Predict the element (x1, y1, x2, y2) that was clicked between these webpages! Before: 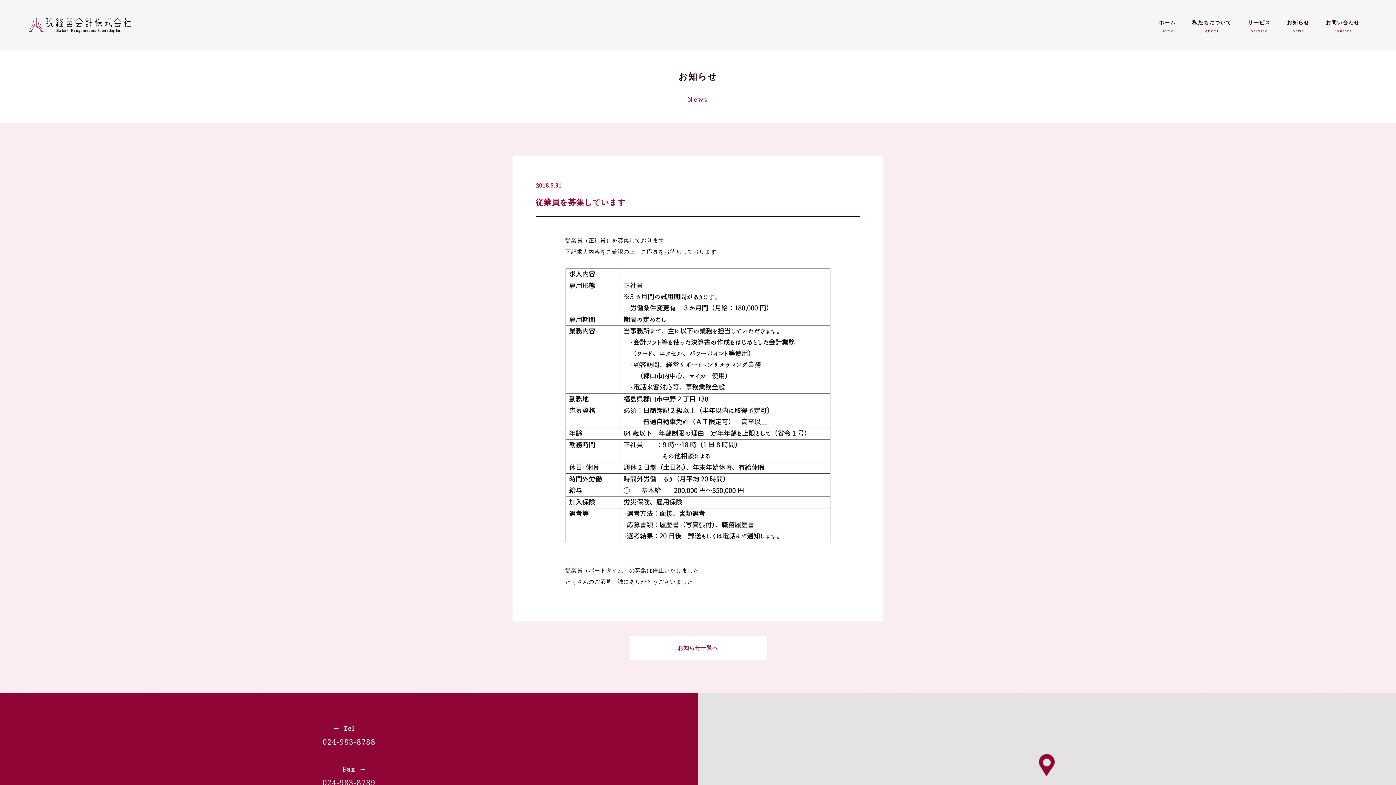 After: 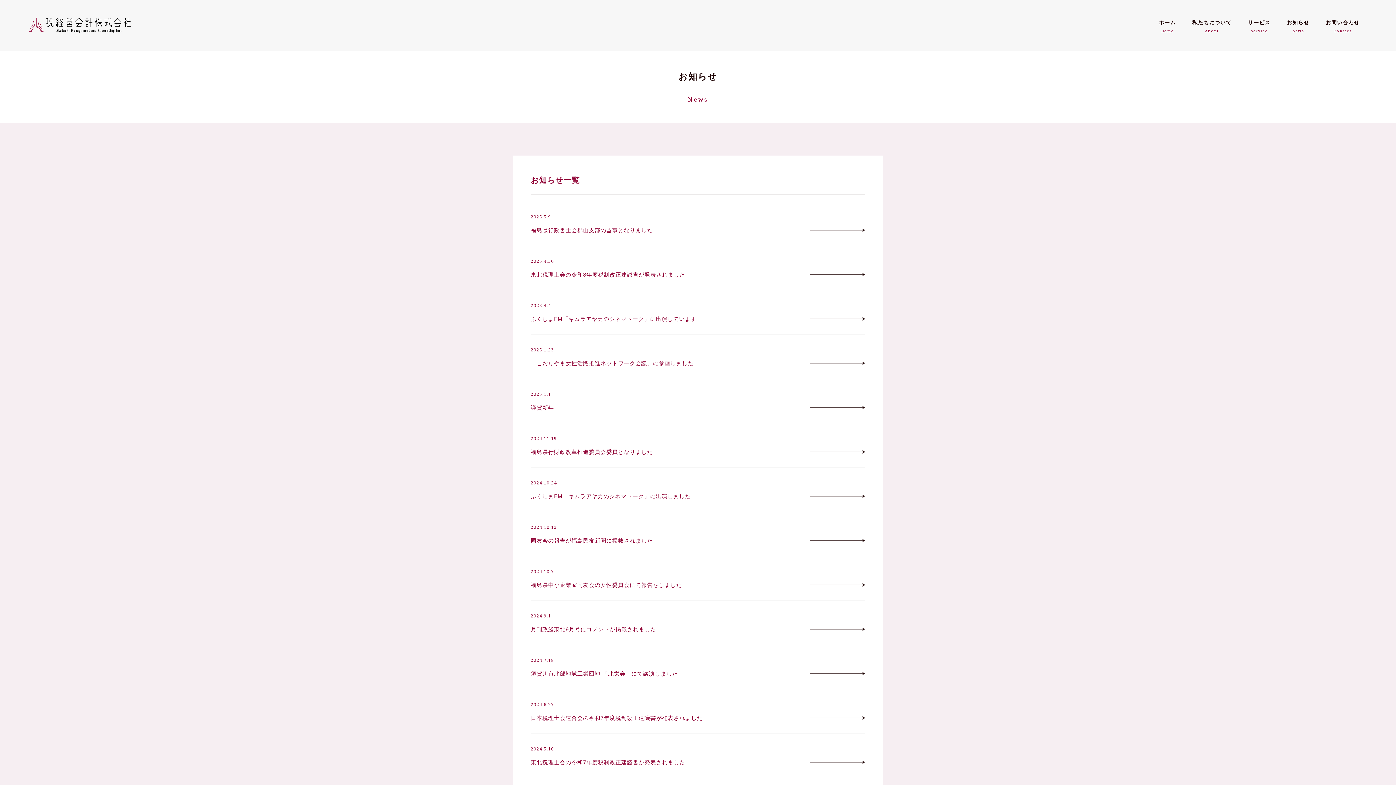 Action: bbox: (629, 636, 767, 660) label: お知らせ一覧へ